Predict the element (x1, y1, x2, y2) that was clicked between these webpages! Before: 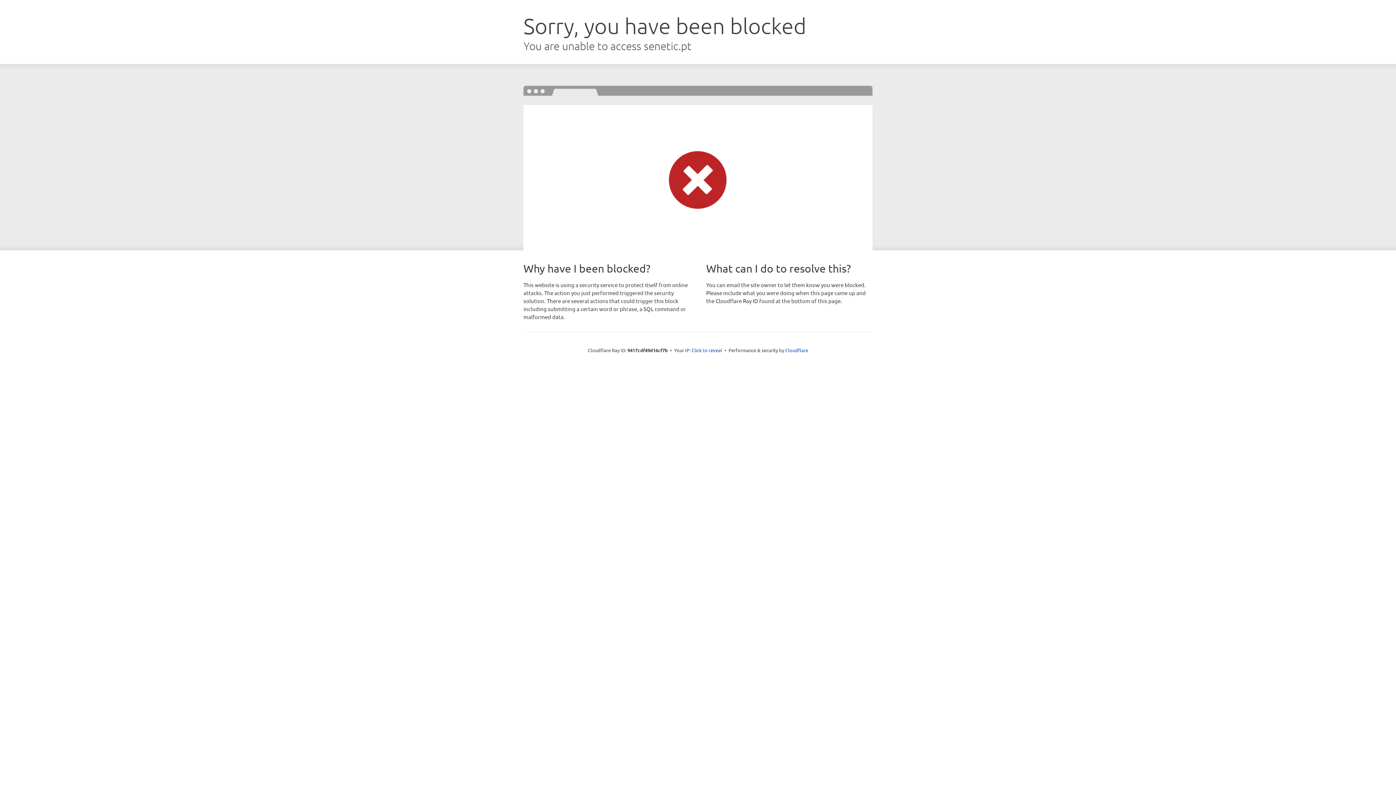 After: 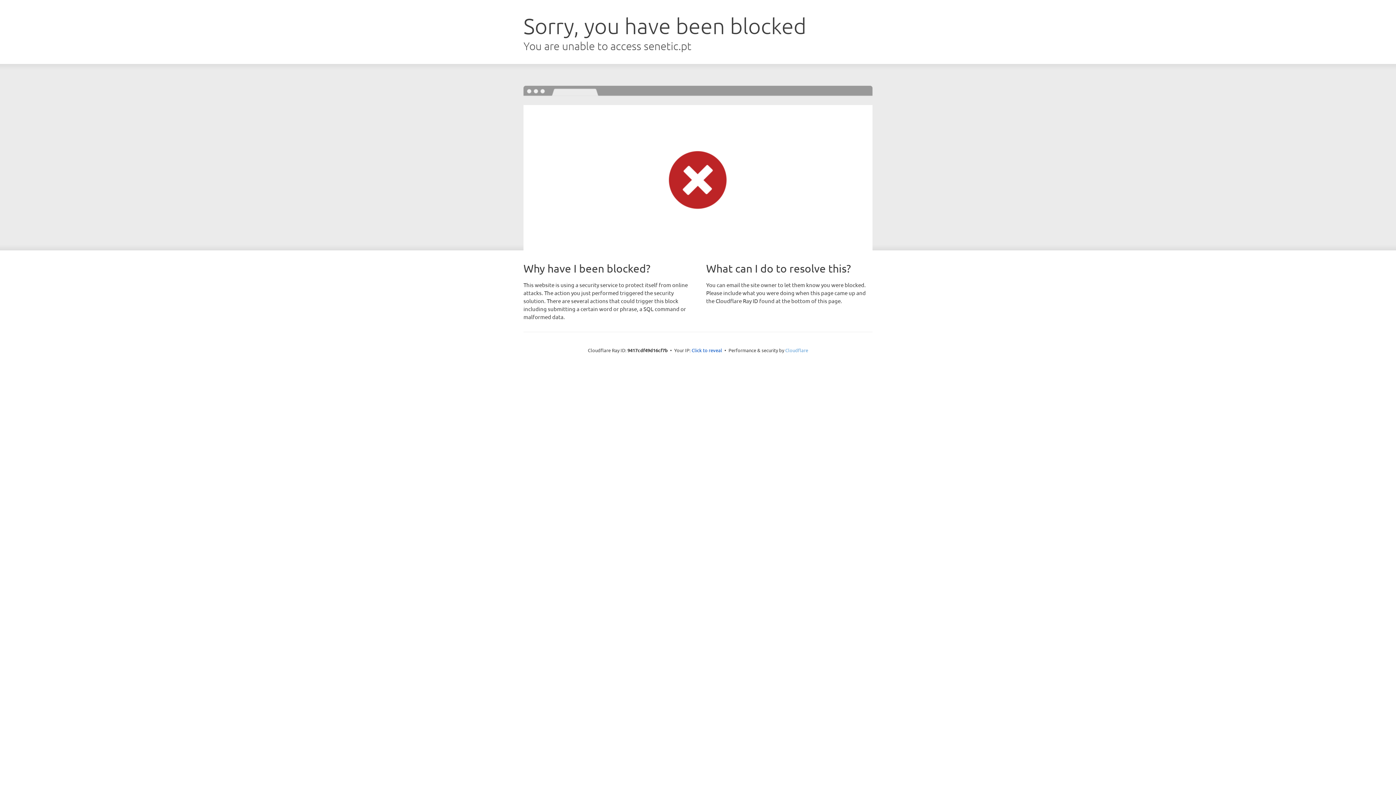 Action: label: Cloudflare bbox: (785, 347, 808, 353)